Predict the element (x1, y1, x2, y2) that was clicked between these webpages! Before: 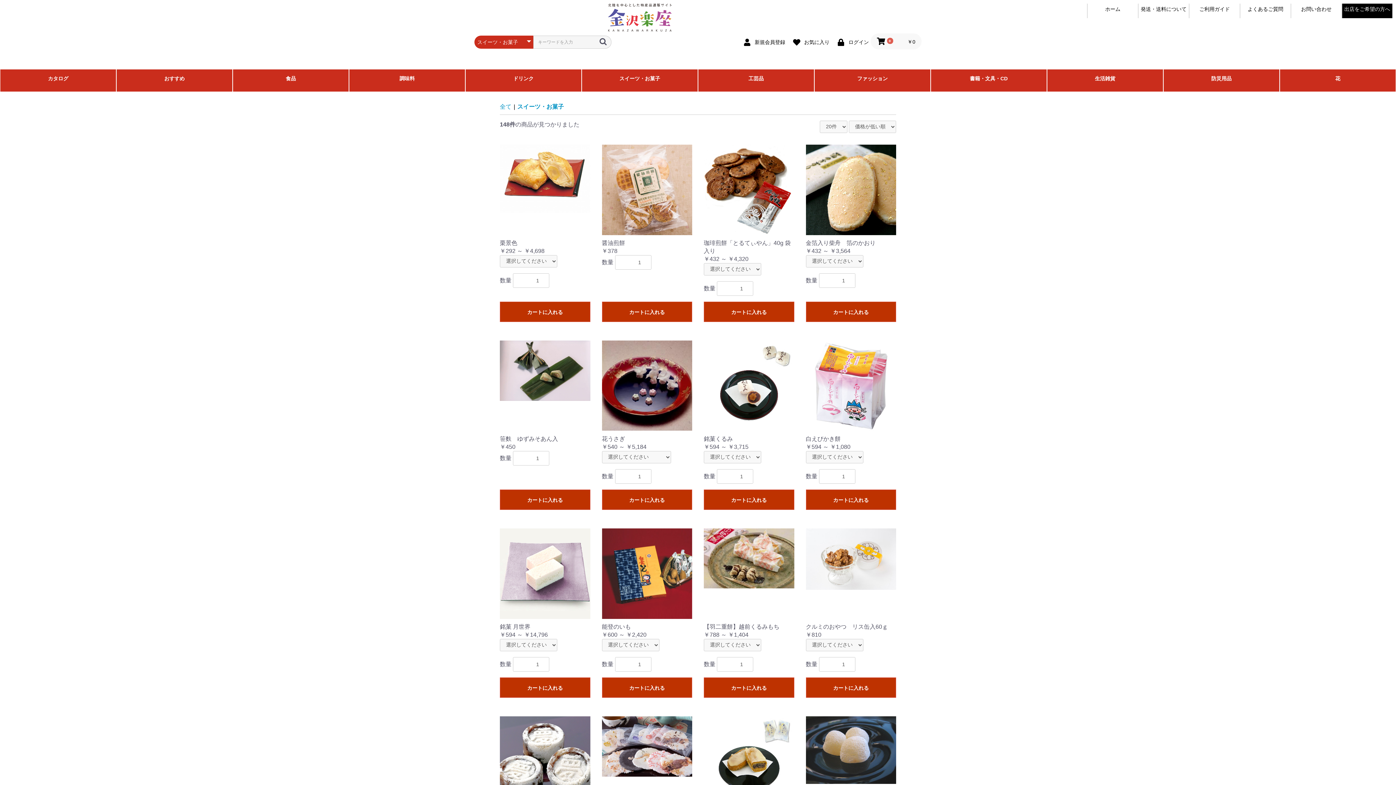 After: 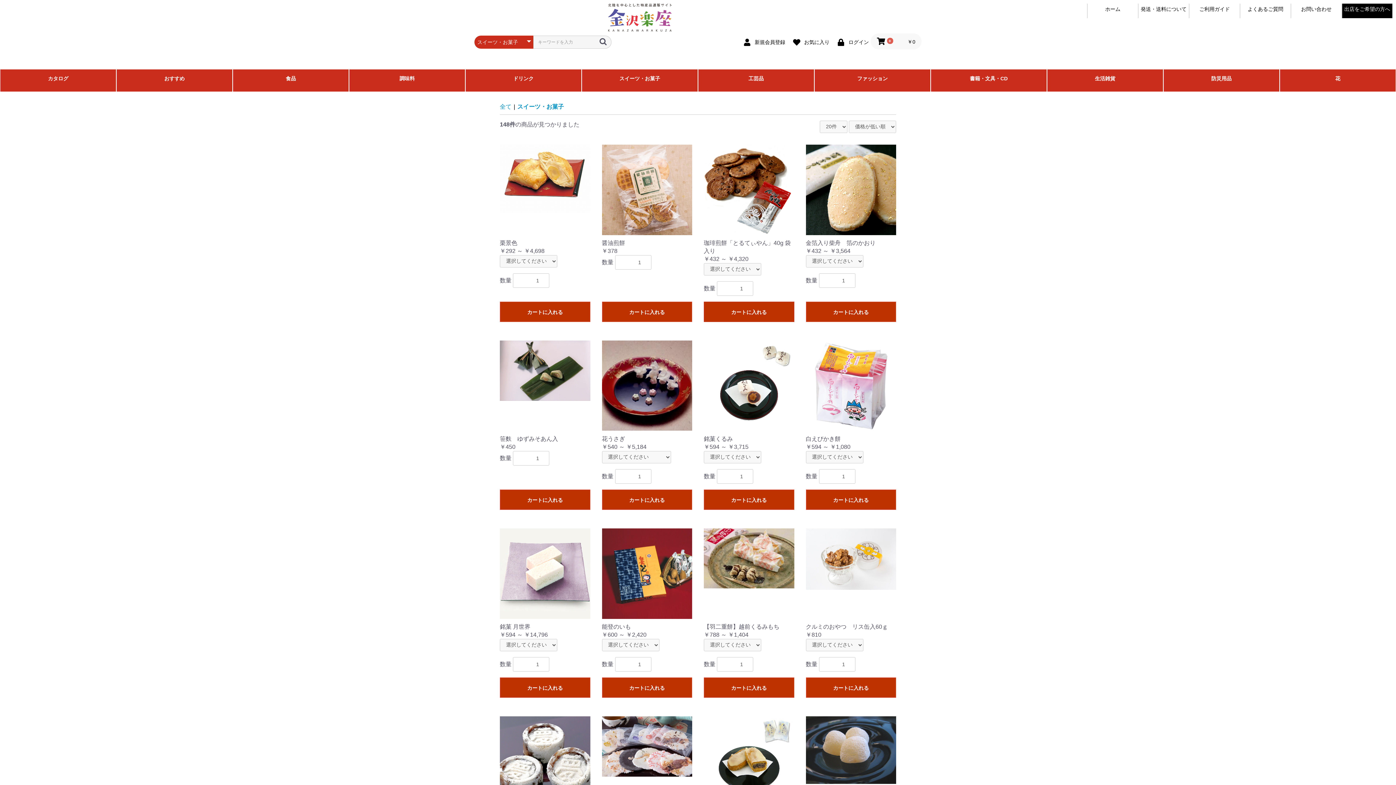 Action: bbox: (704, 301, 794, 322) label: カートに入れる